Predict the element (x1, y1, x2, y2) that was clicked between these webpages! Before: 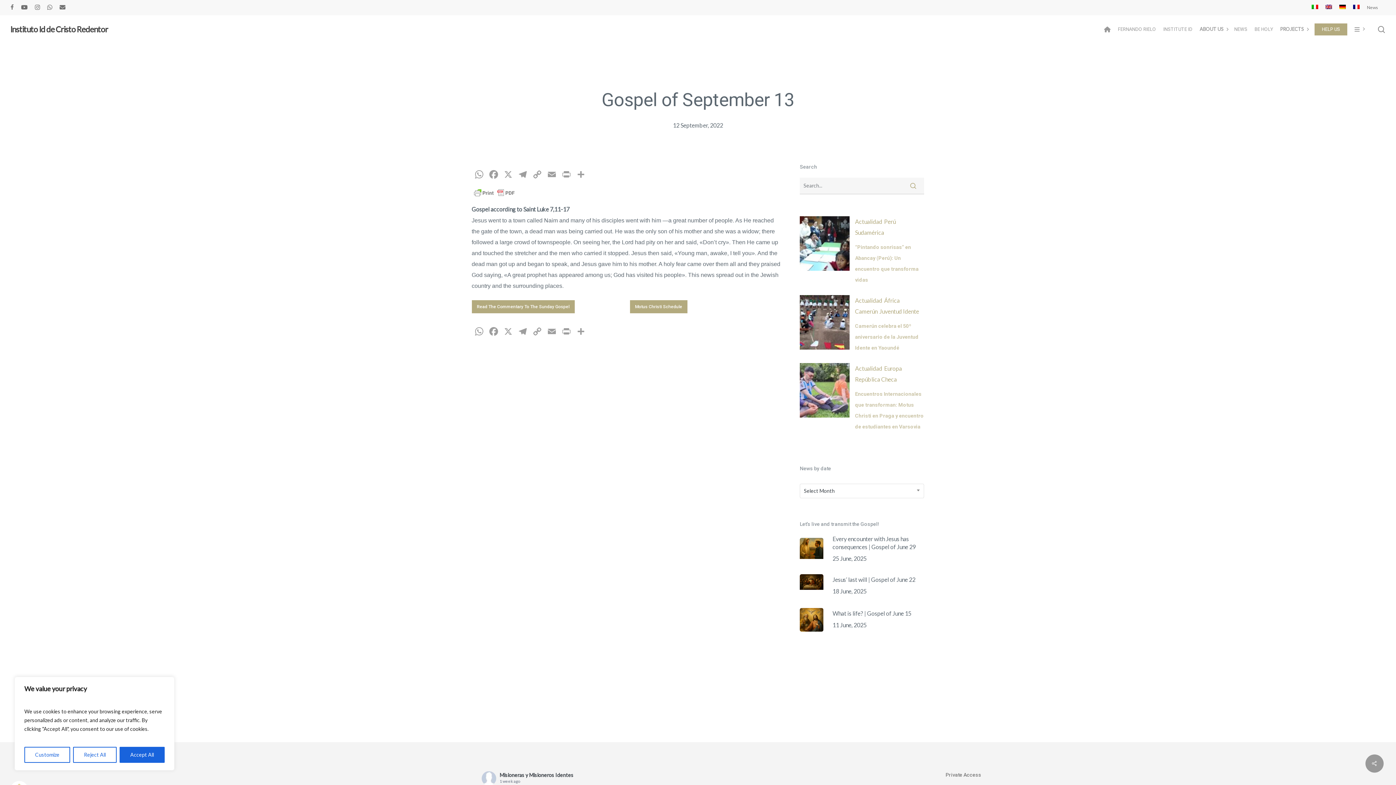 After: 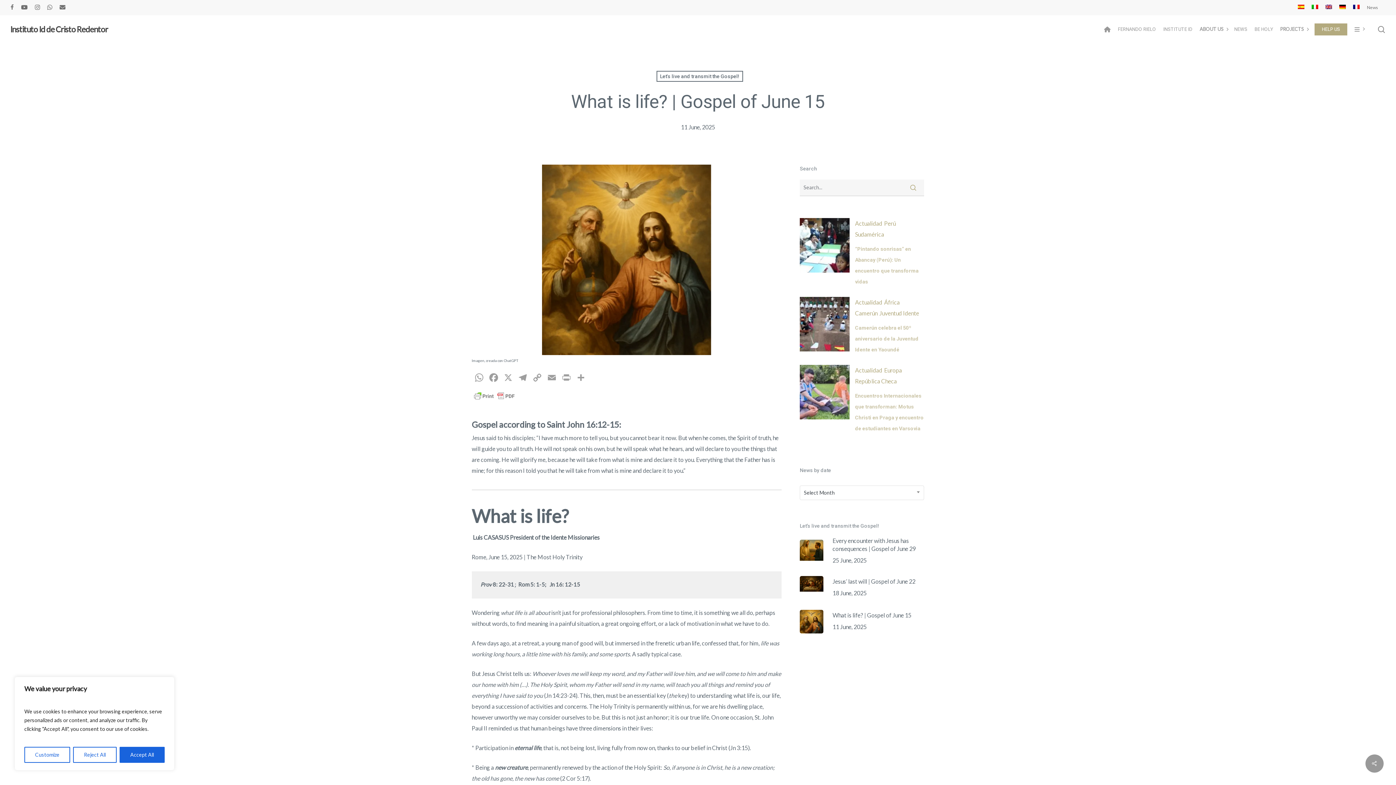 Action: bbox: (800, 608, 924, 632) label: What is life? | Gospel of June 15
11 June, 2025